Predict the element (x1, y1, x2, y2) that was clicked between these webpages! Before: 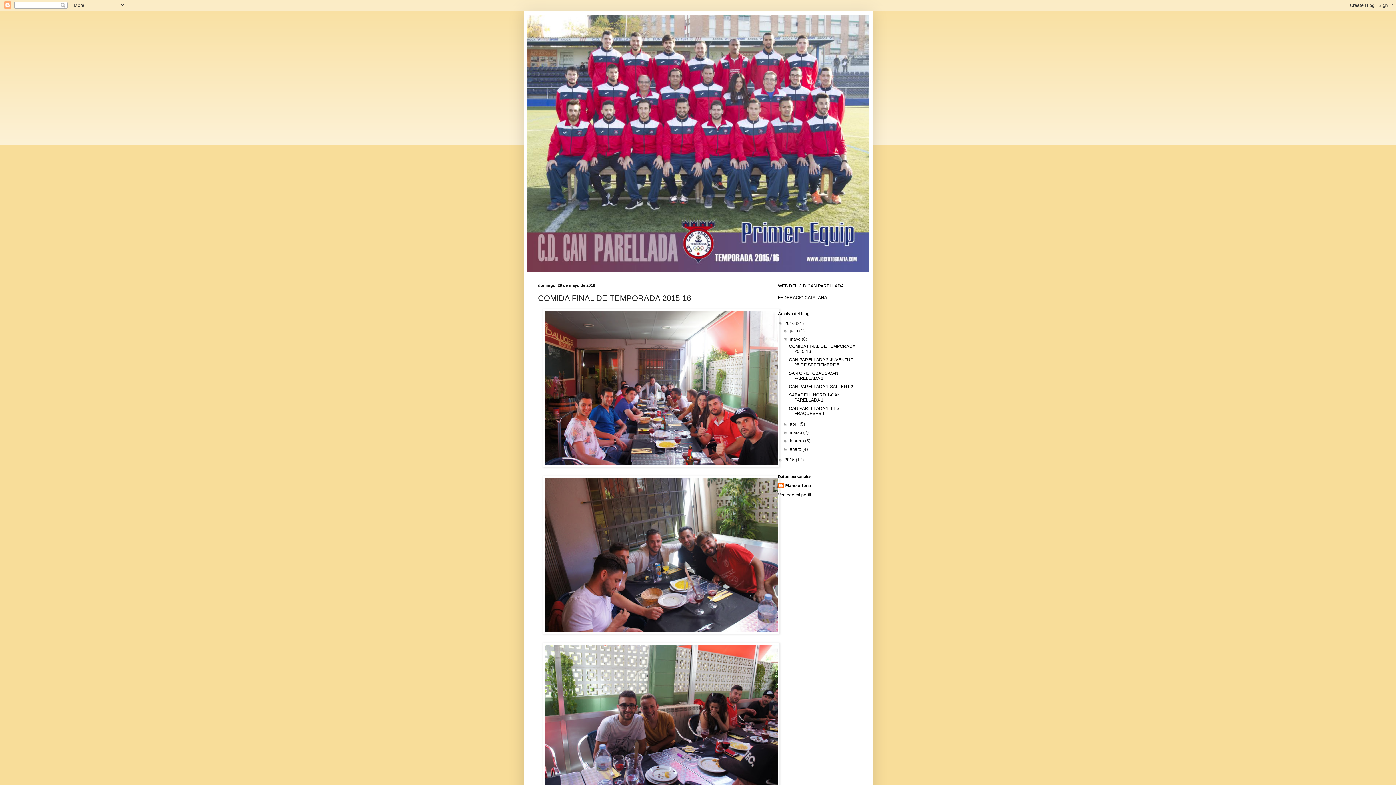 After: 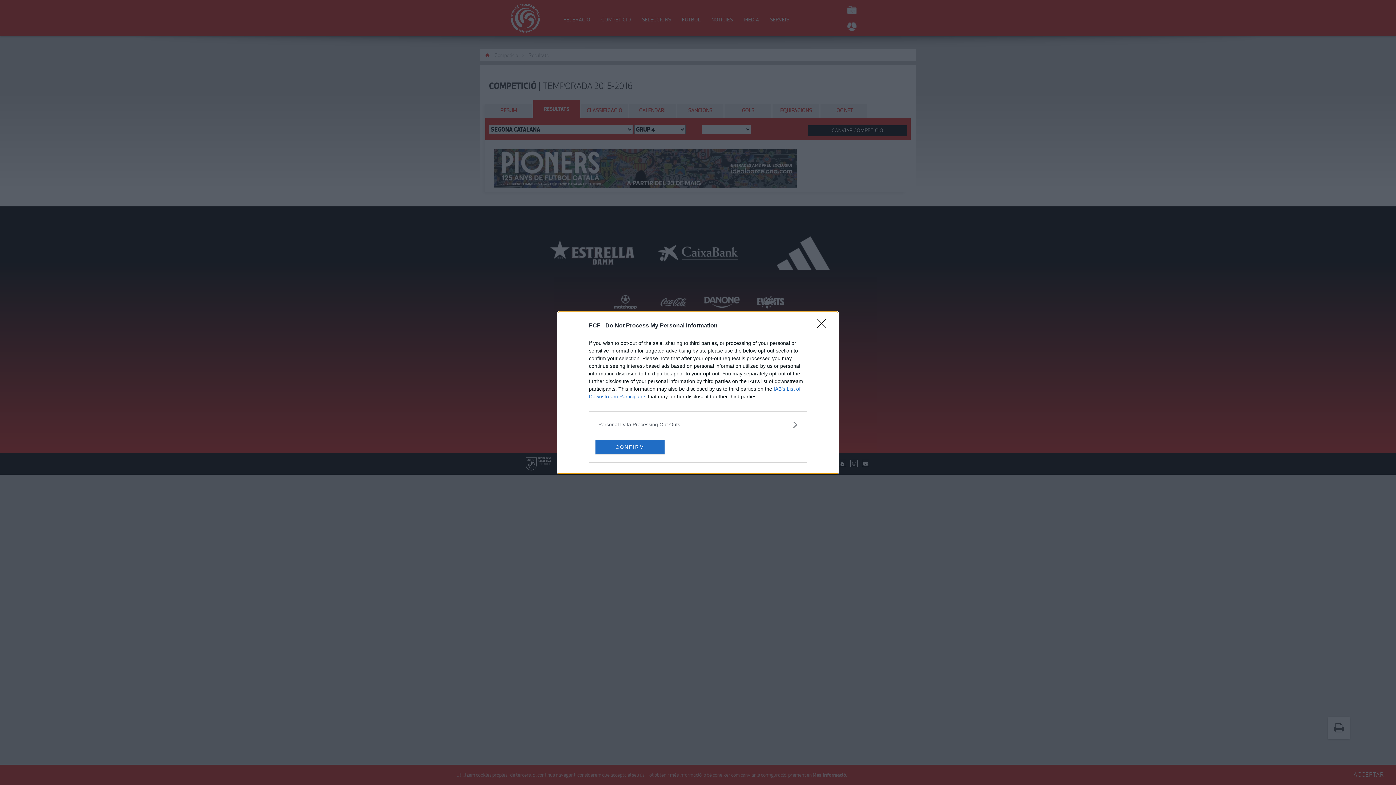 Action: label: FEDERACIO CATALANA bbox: (778, 295, 827, 300)